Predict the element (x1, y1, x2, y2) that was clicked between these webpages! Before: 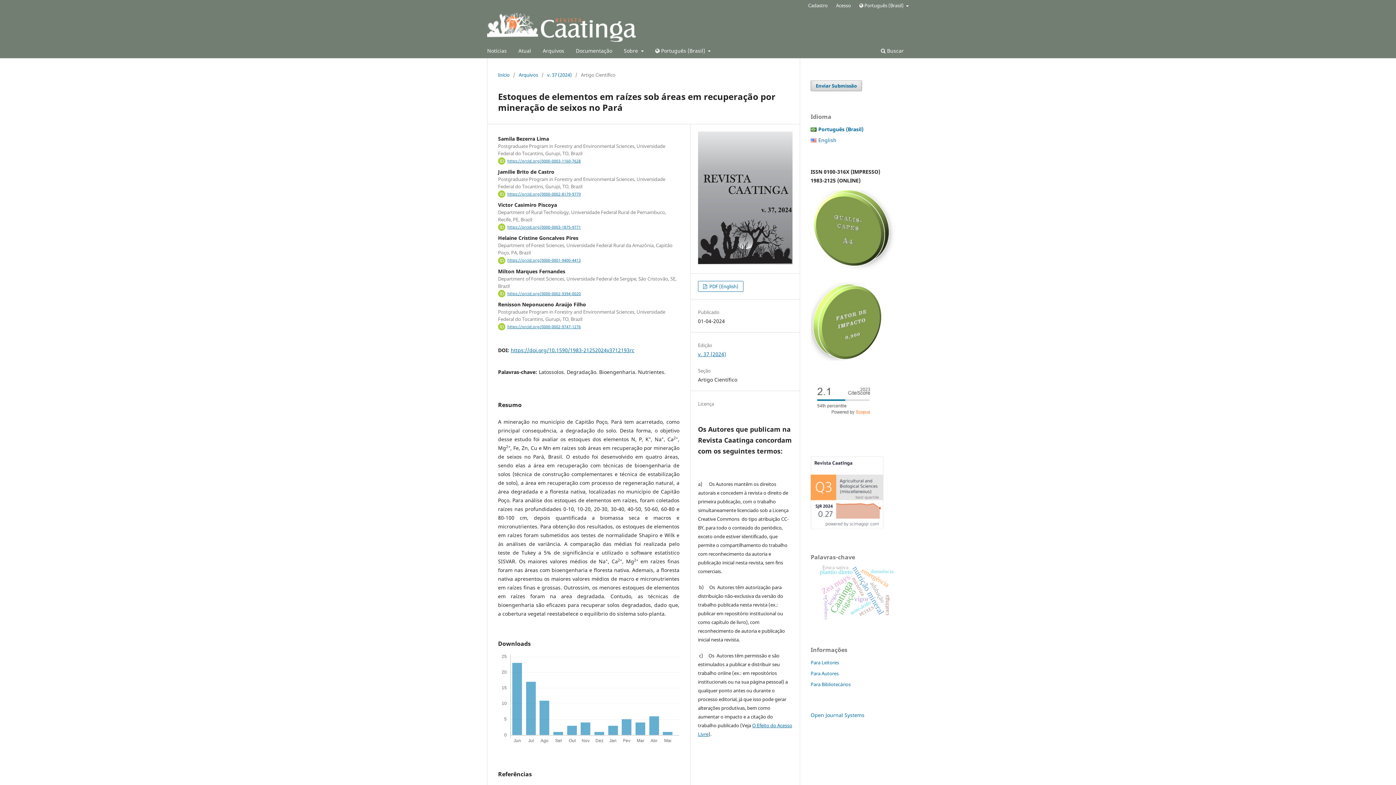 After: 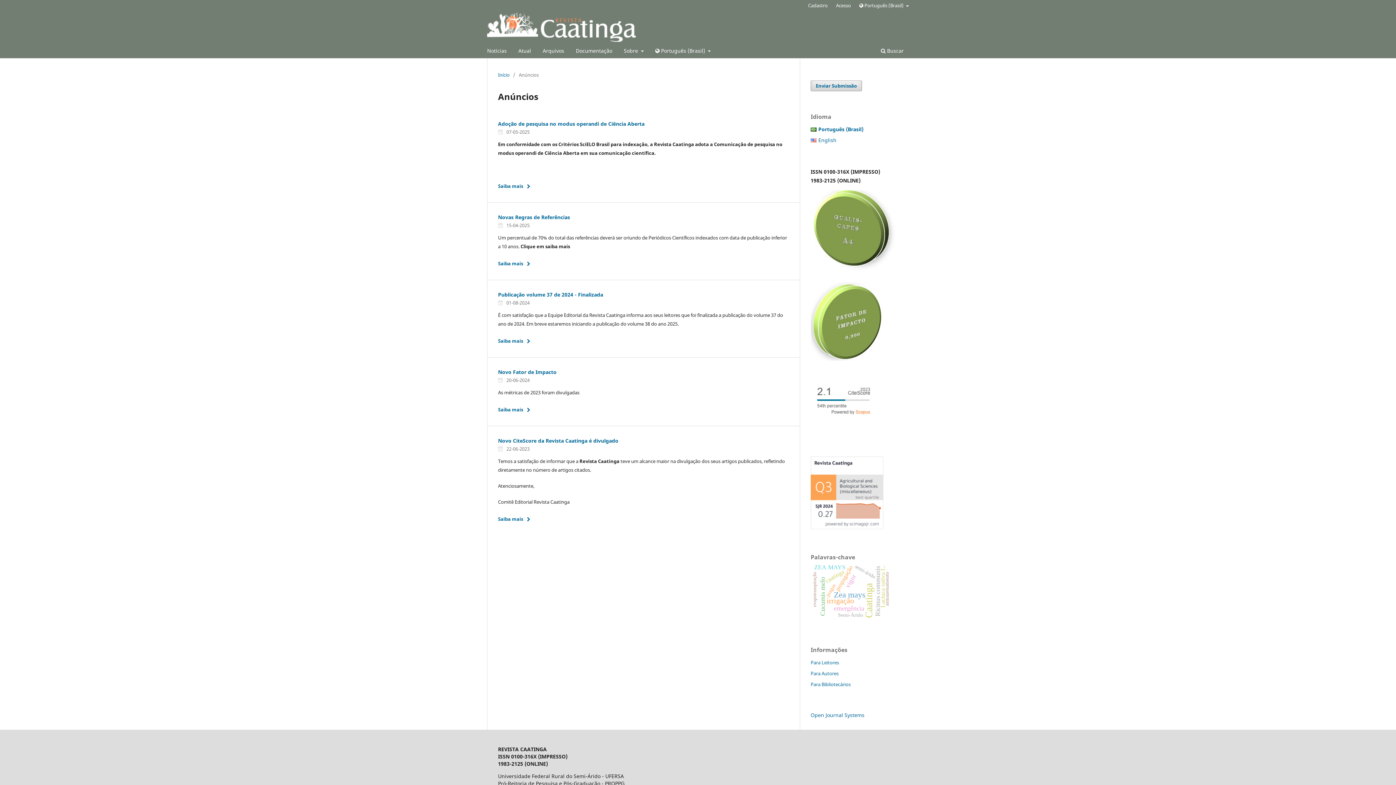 Action: bbox: (484, 45, 509, 58) label: Notícias